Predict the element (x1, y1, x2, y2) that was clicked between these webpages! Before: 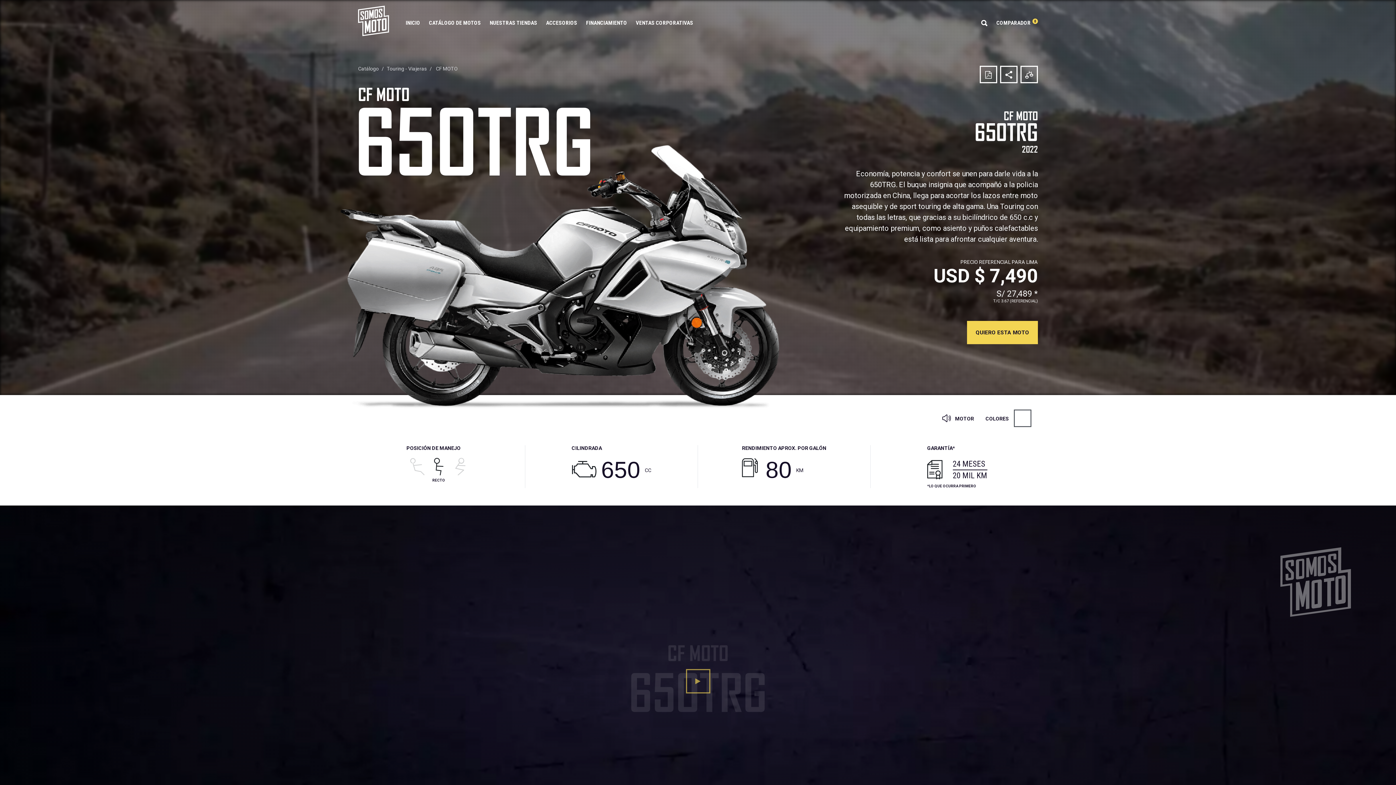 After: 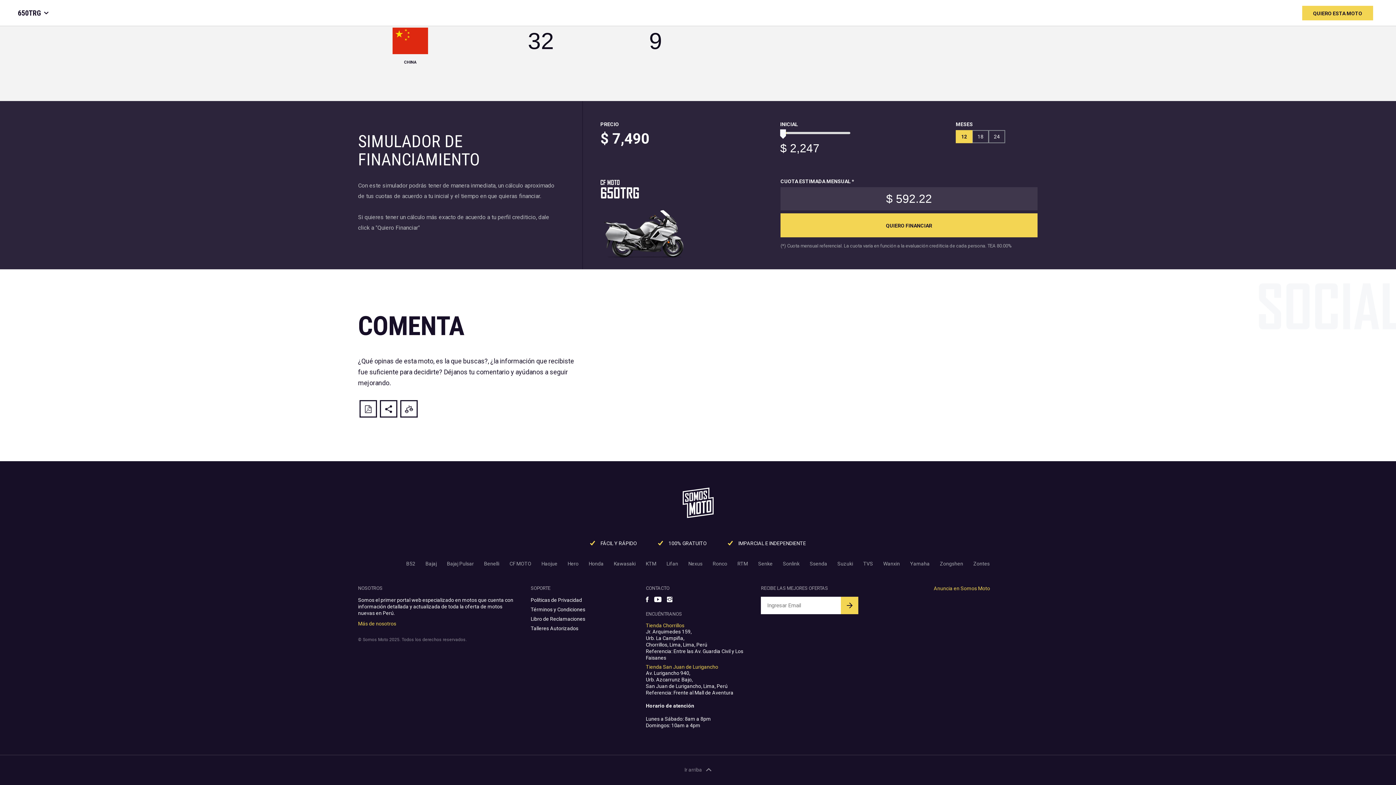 Action: label: NUESTRAS TIENDAS bbox: (489, 19, 537, 26)